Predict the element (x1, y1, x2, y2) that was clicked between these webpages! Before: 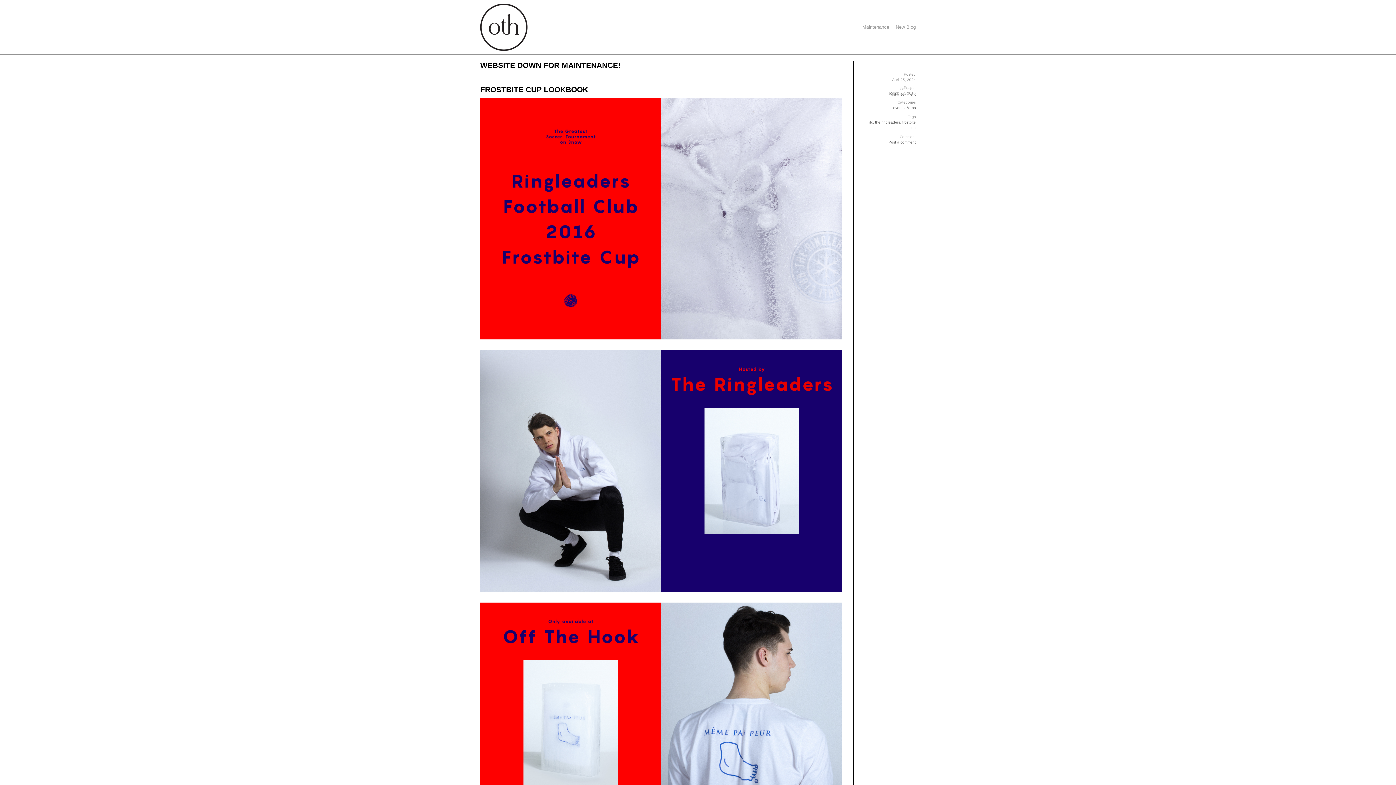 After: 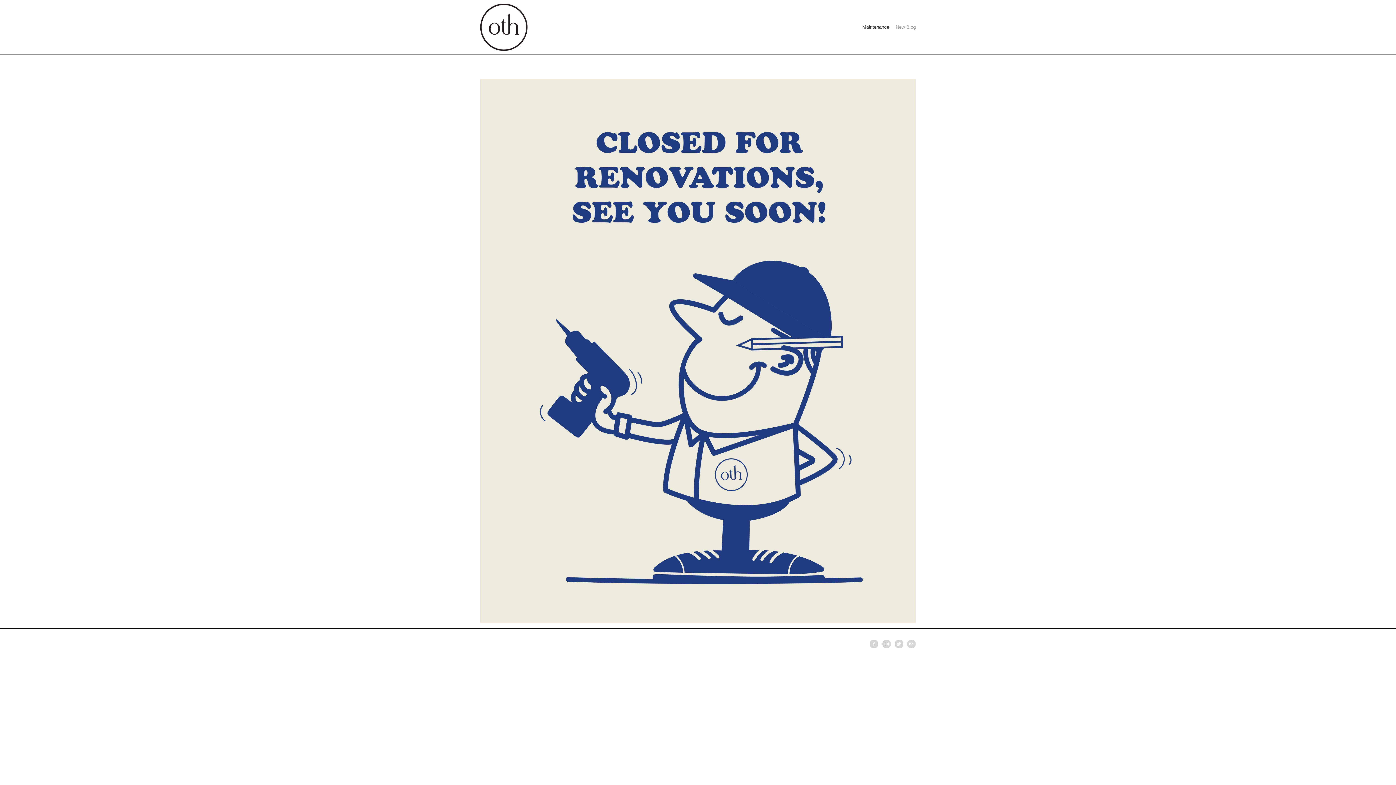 Action: label: Maintenance bbox: (862, 24, 889, 29)